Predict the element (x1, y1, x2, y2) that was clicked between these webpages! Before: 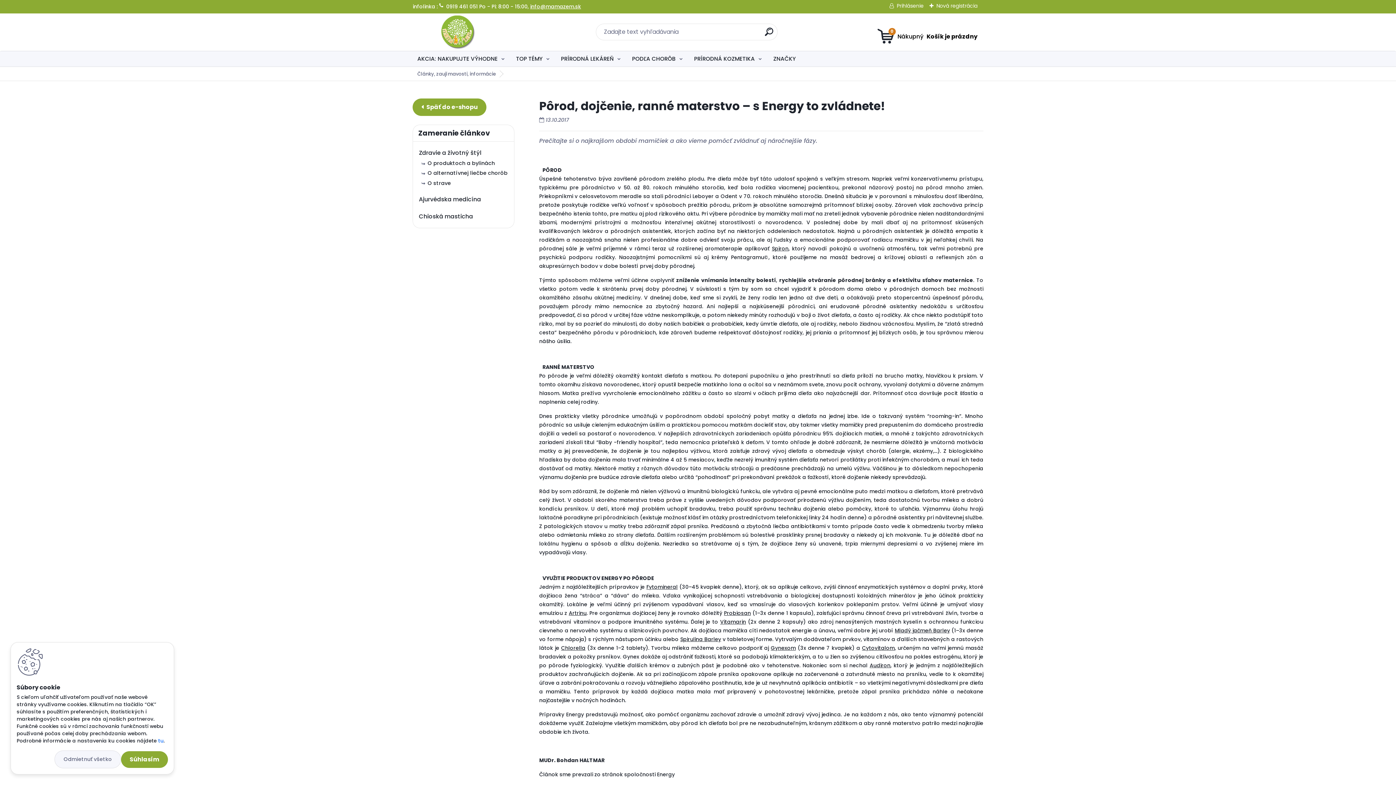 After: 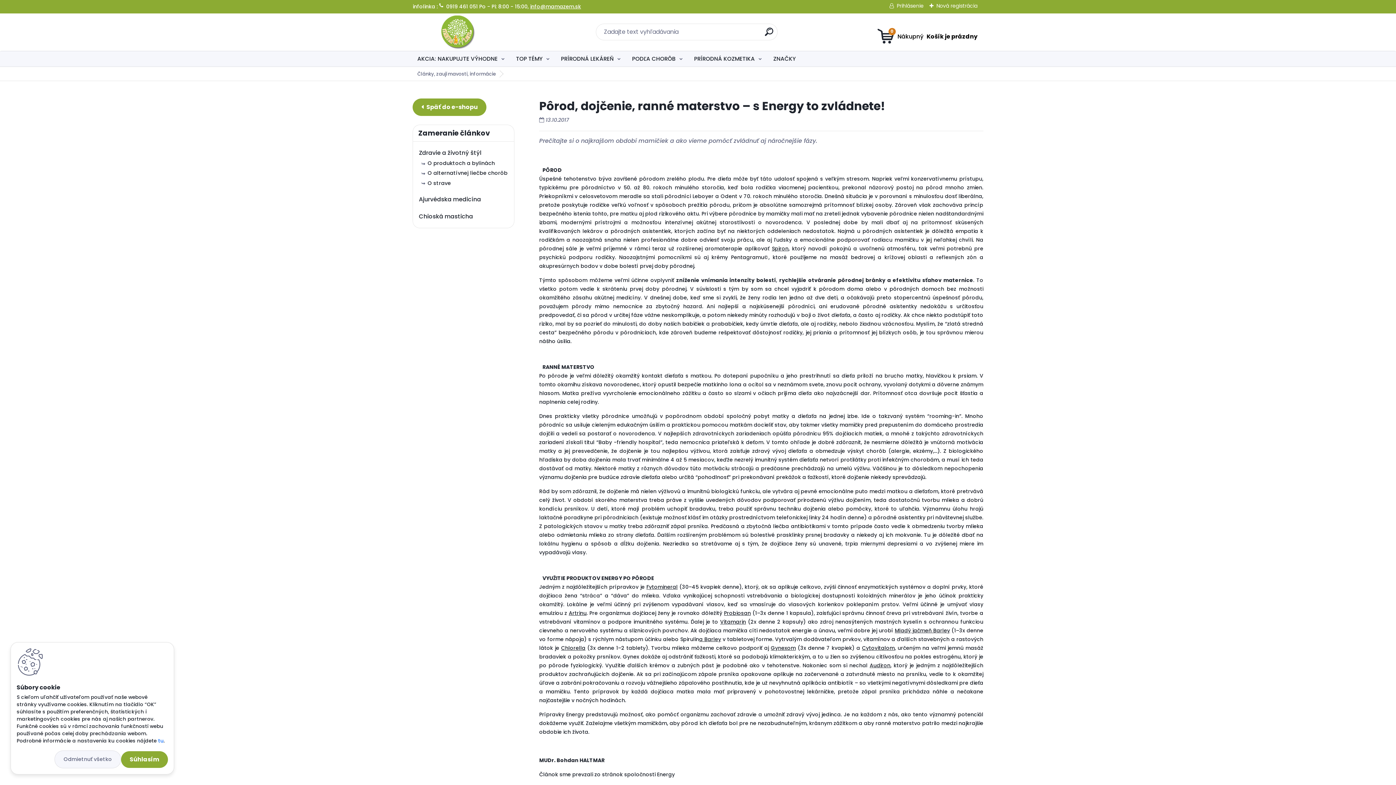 Action: label: Spirulin bbox: (680, 636, 699, 643)